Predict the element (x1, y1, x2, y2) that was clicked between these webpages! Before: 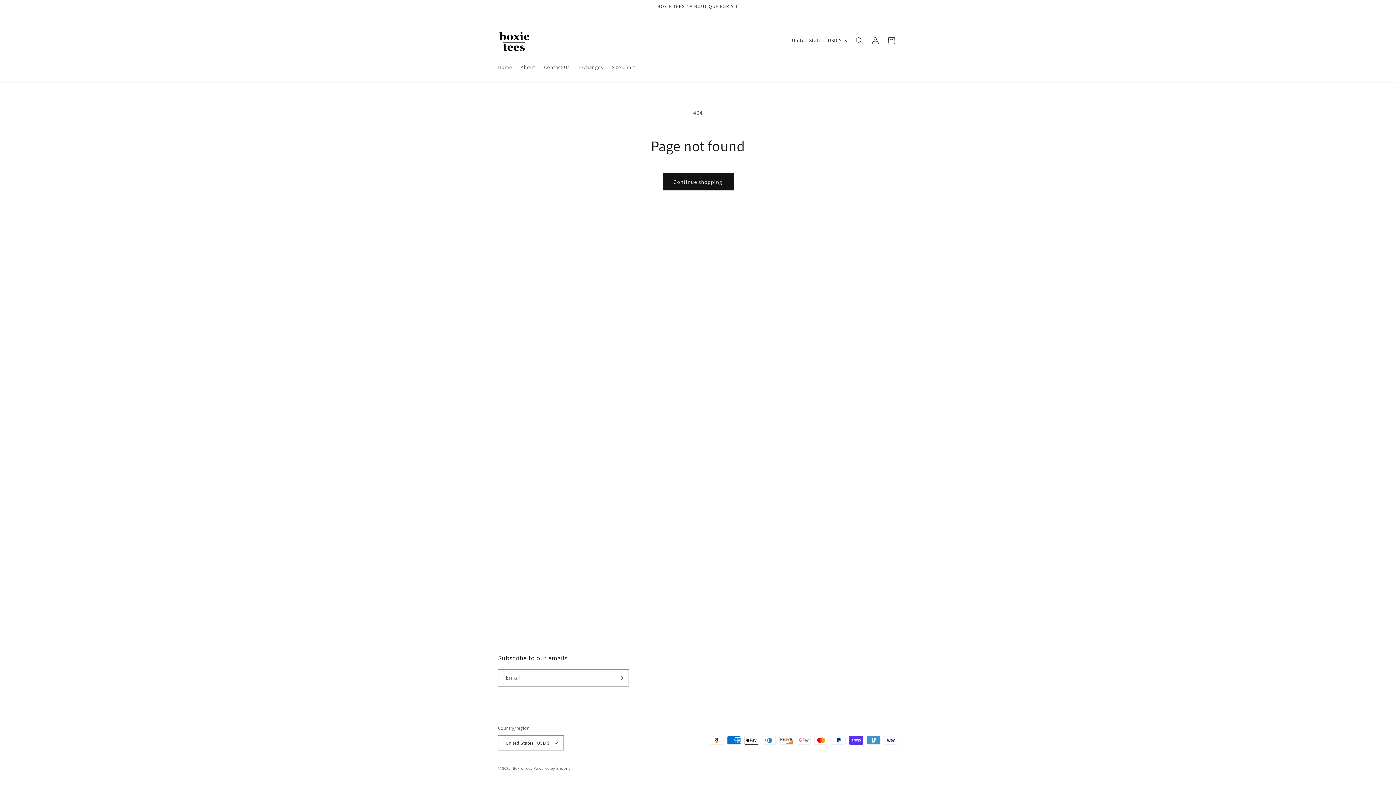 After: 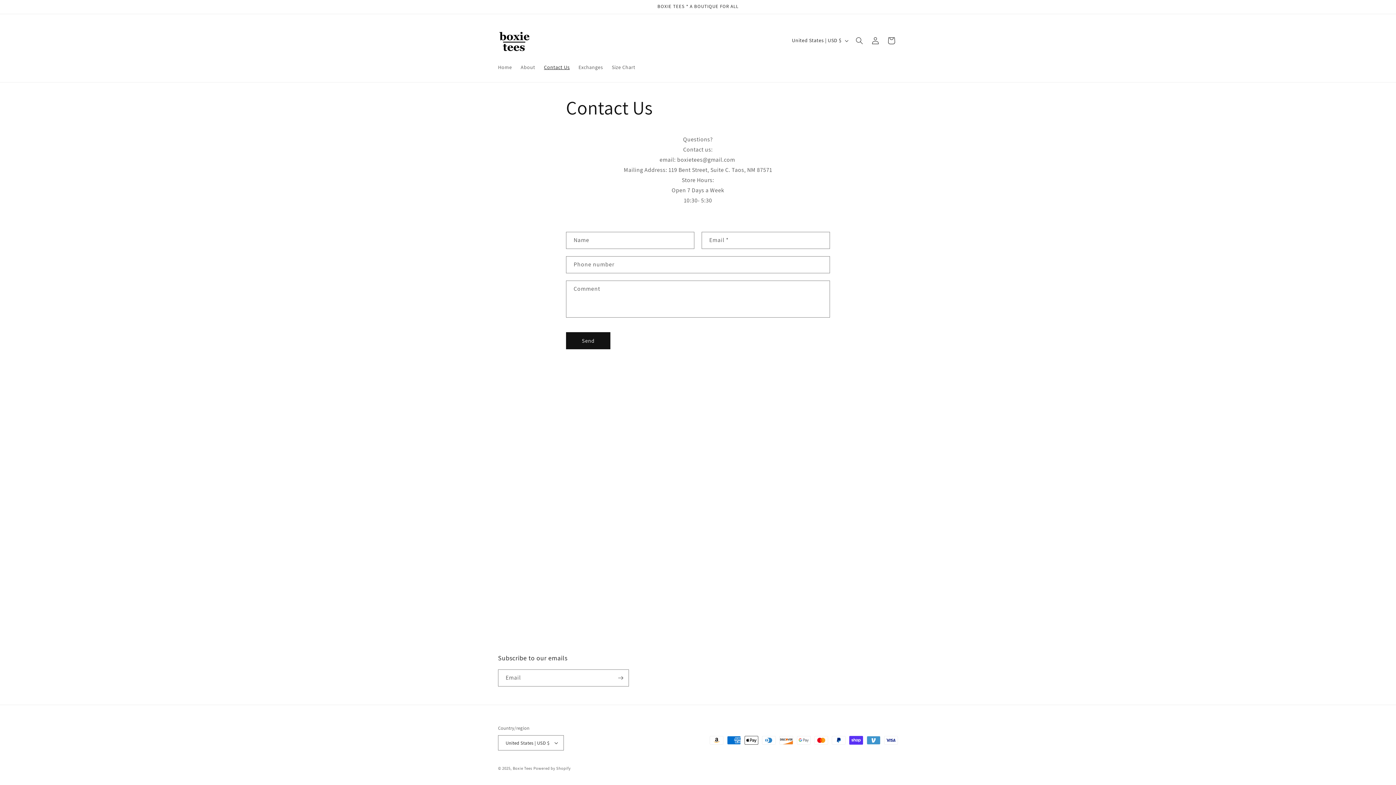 Action: label: Contact Us bbox: (539, 59, 574, 74)